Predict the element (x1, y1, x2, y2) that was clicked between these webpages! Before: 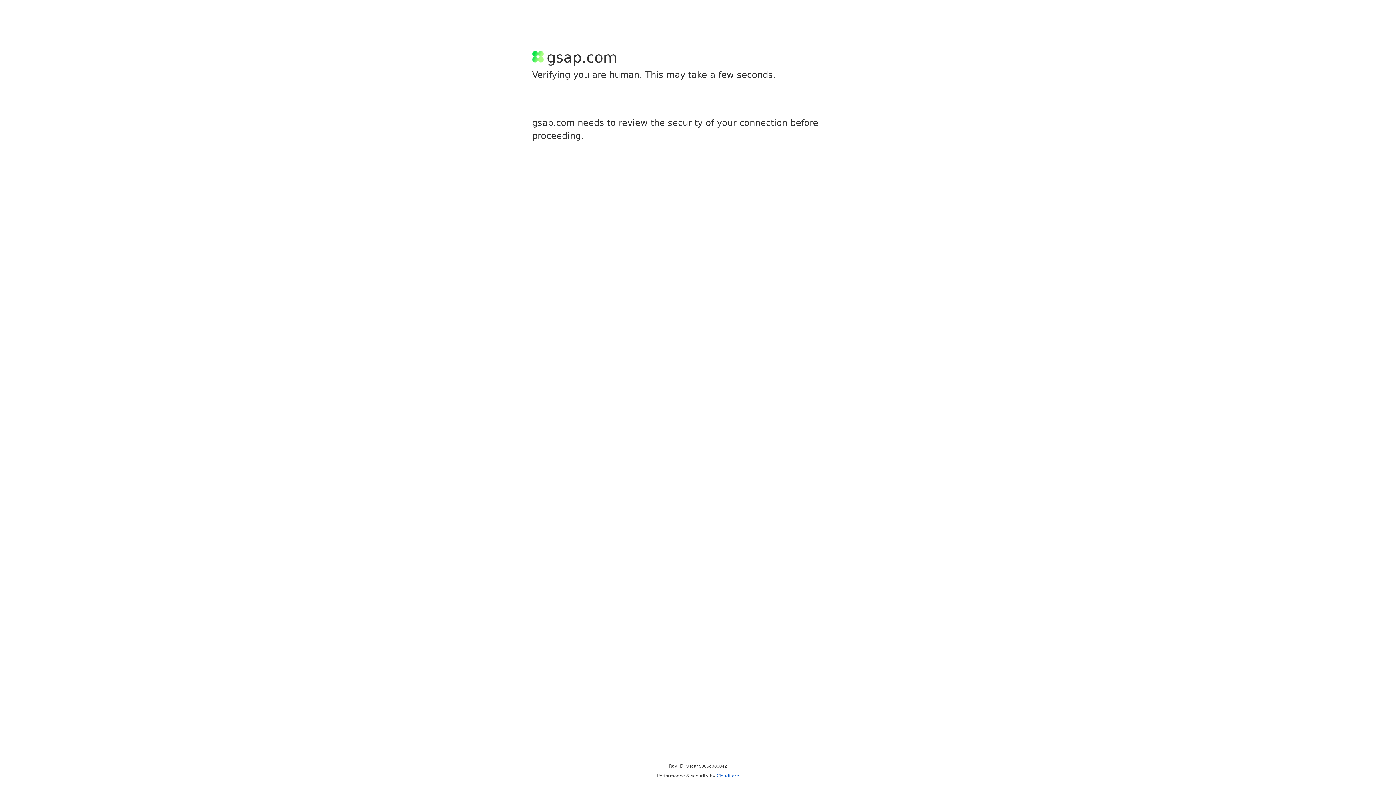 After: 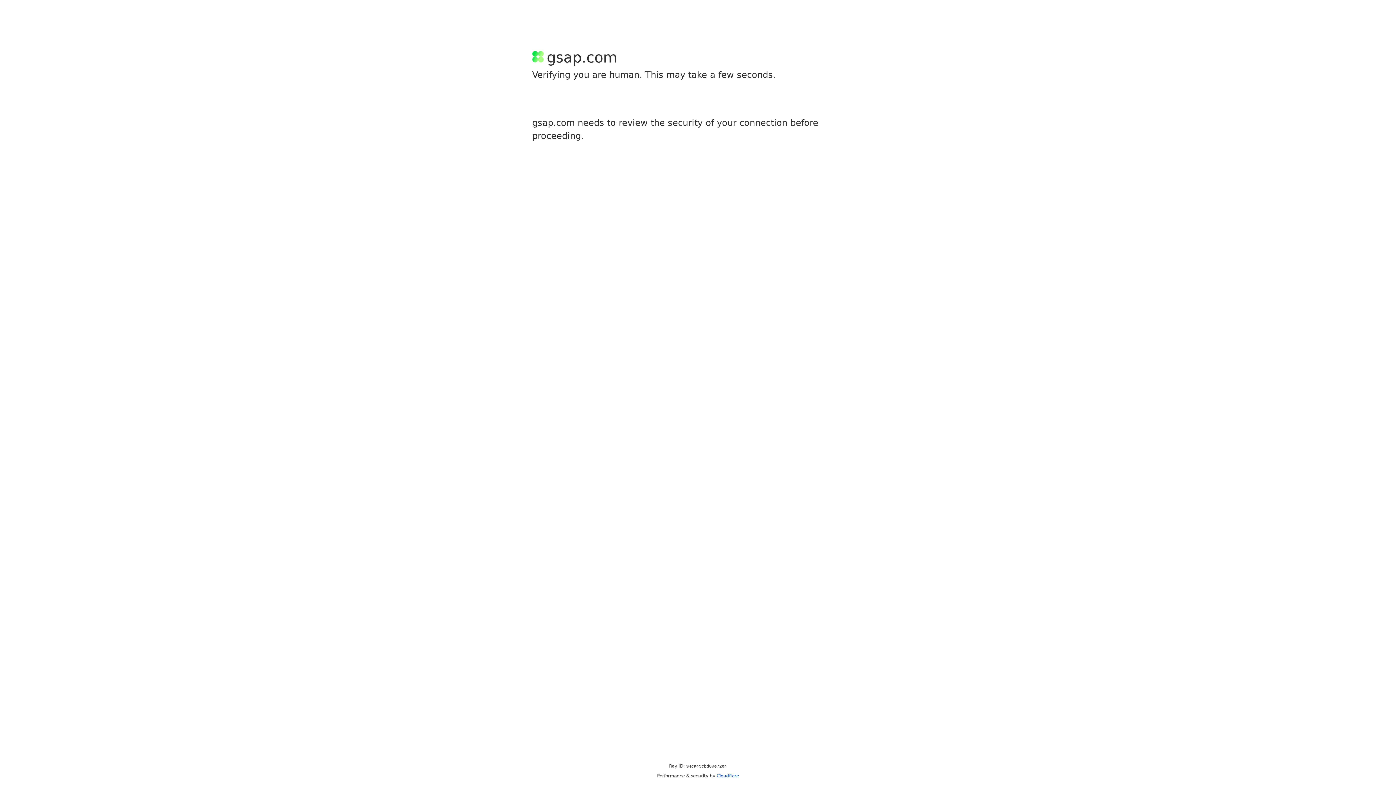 Action: label: Cloudflare bbox: (716, 773, 739, 778)